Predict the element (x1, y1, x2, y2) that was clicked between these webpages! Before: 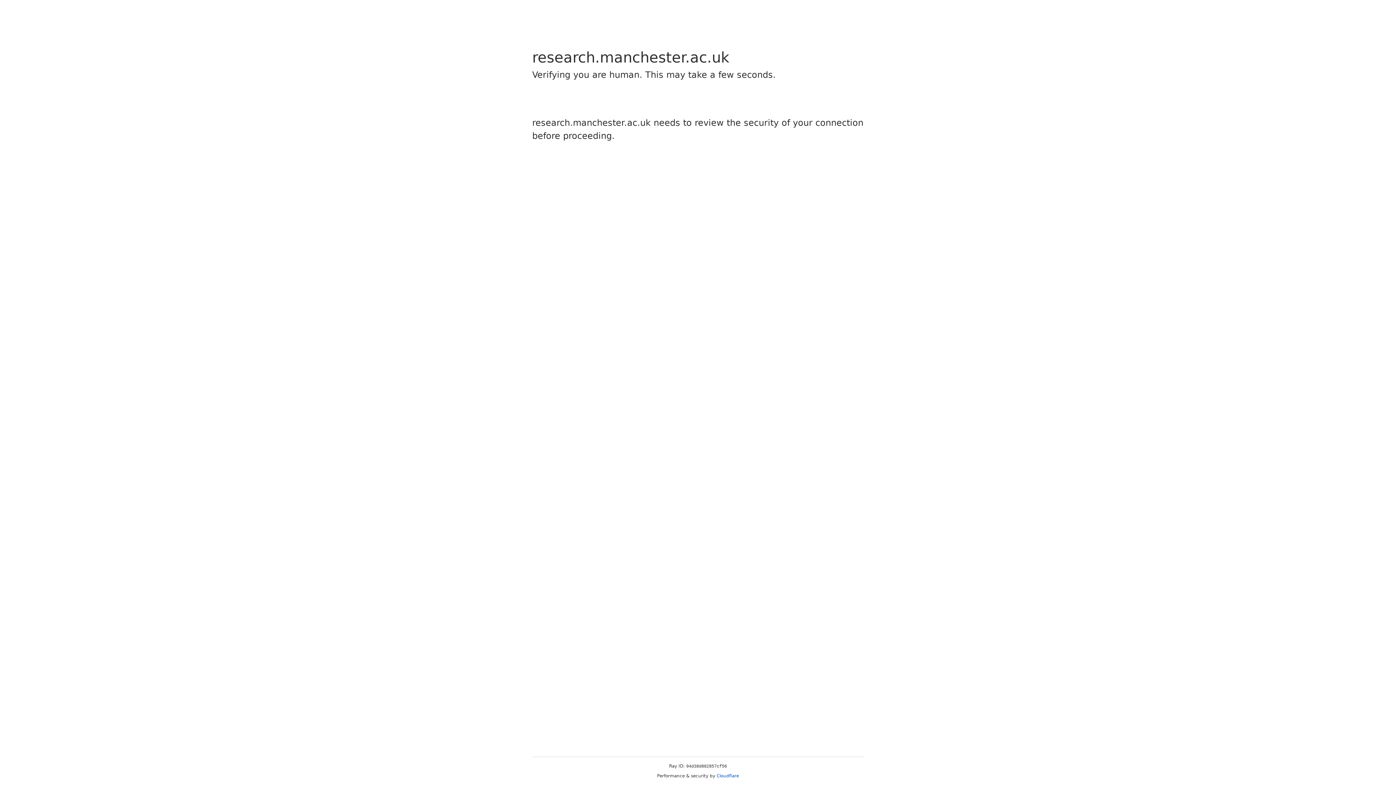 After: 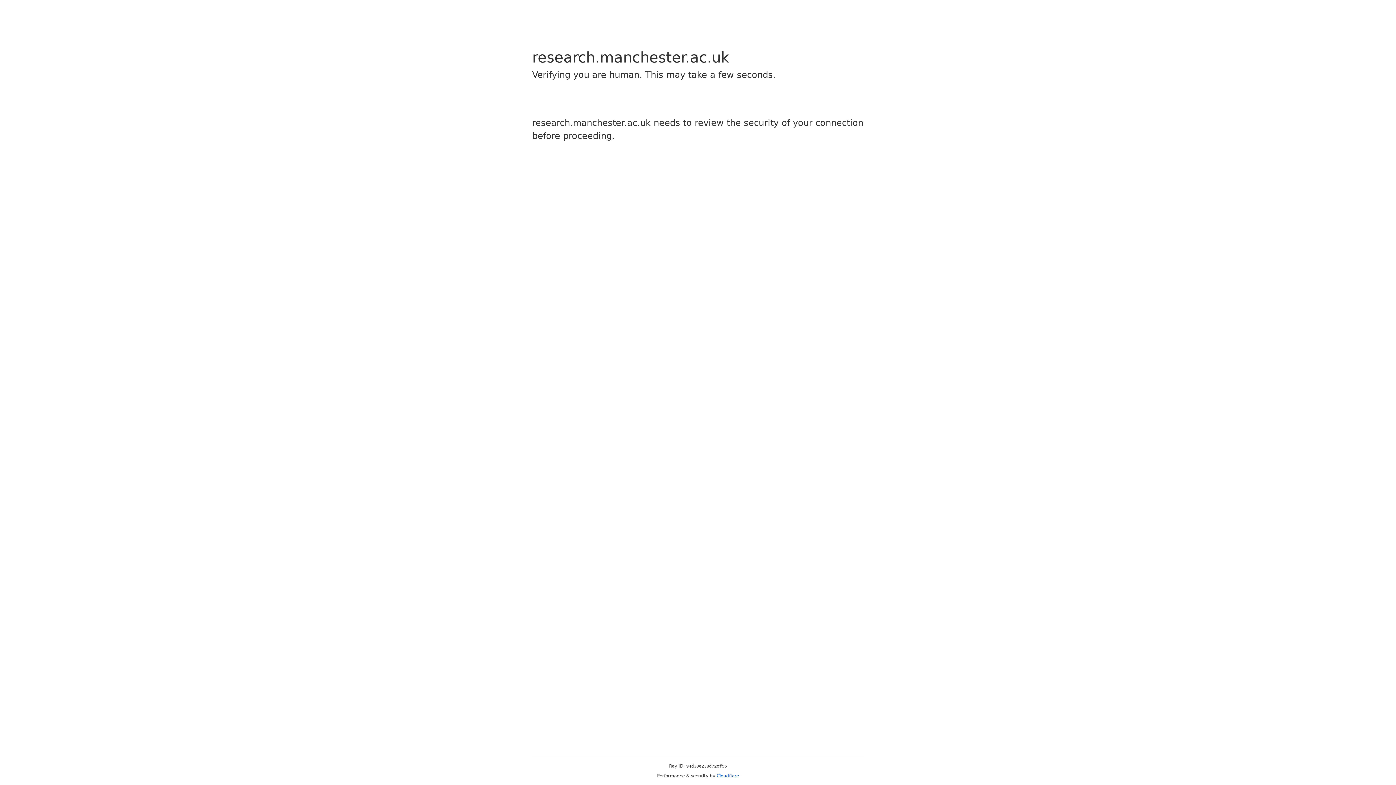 Action: bbox: (716, 773, 739, 778) label: Cloudflare